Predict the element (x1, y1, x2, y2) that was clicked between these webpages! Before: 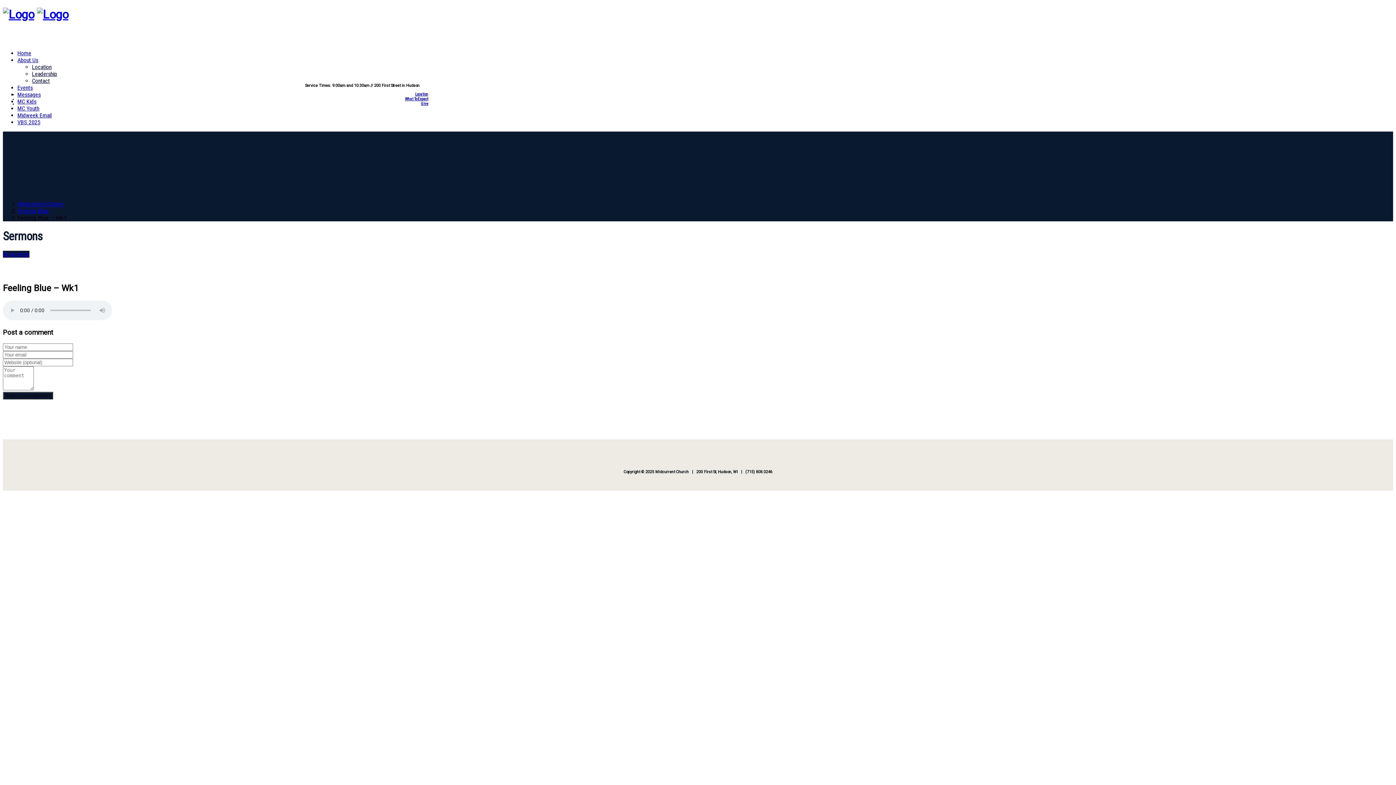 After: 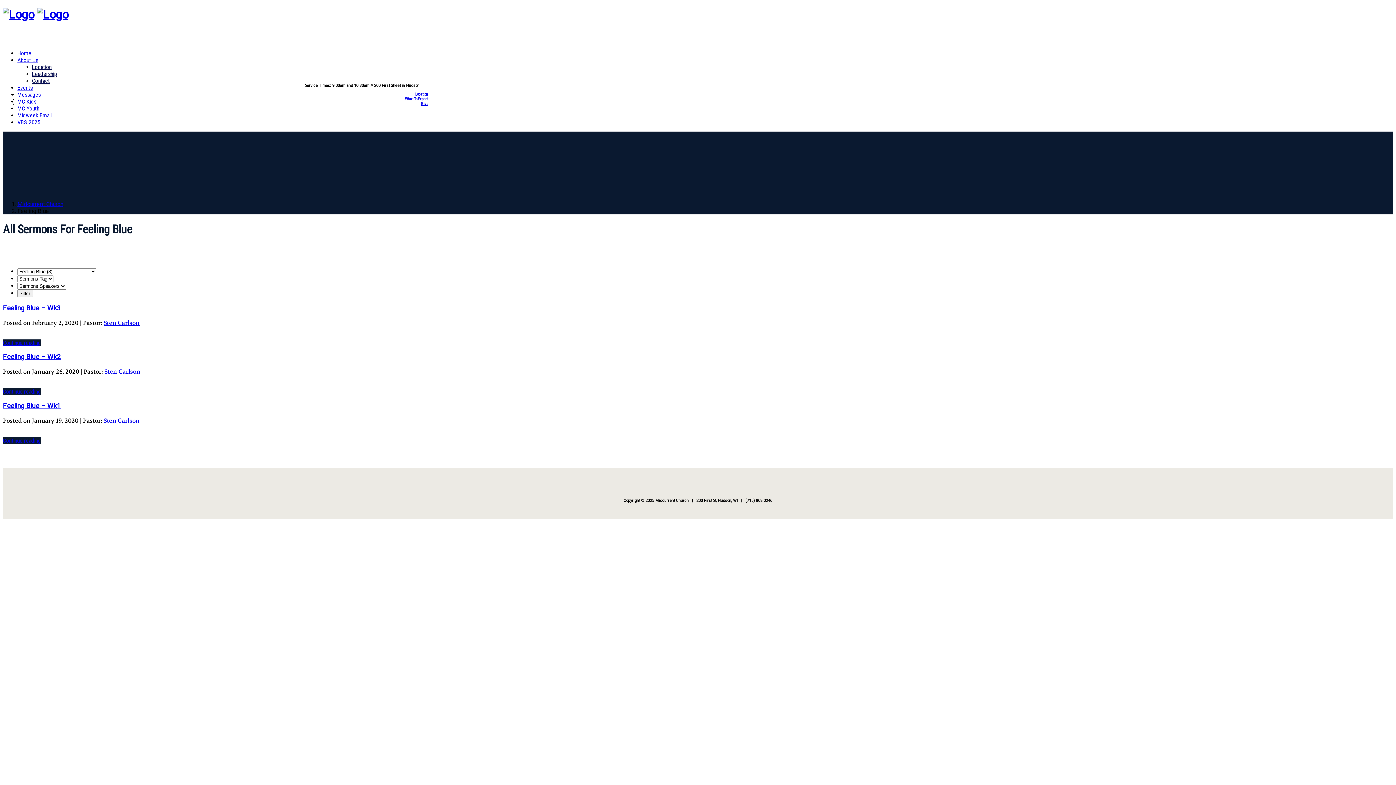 Action: bbox: (2, 251, 29, 257) label: All sermons